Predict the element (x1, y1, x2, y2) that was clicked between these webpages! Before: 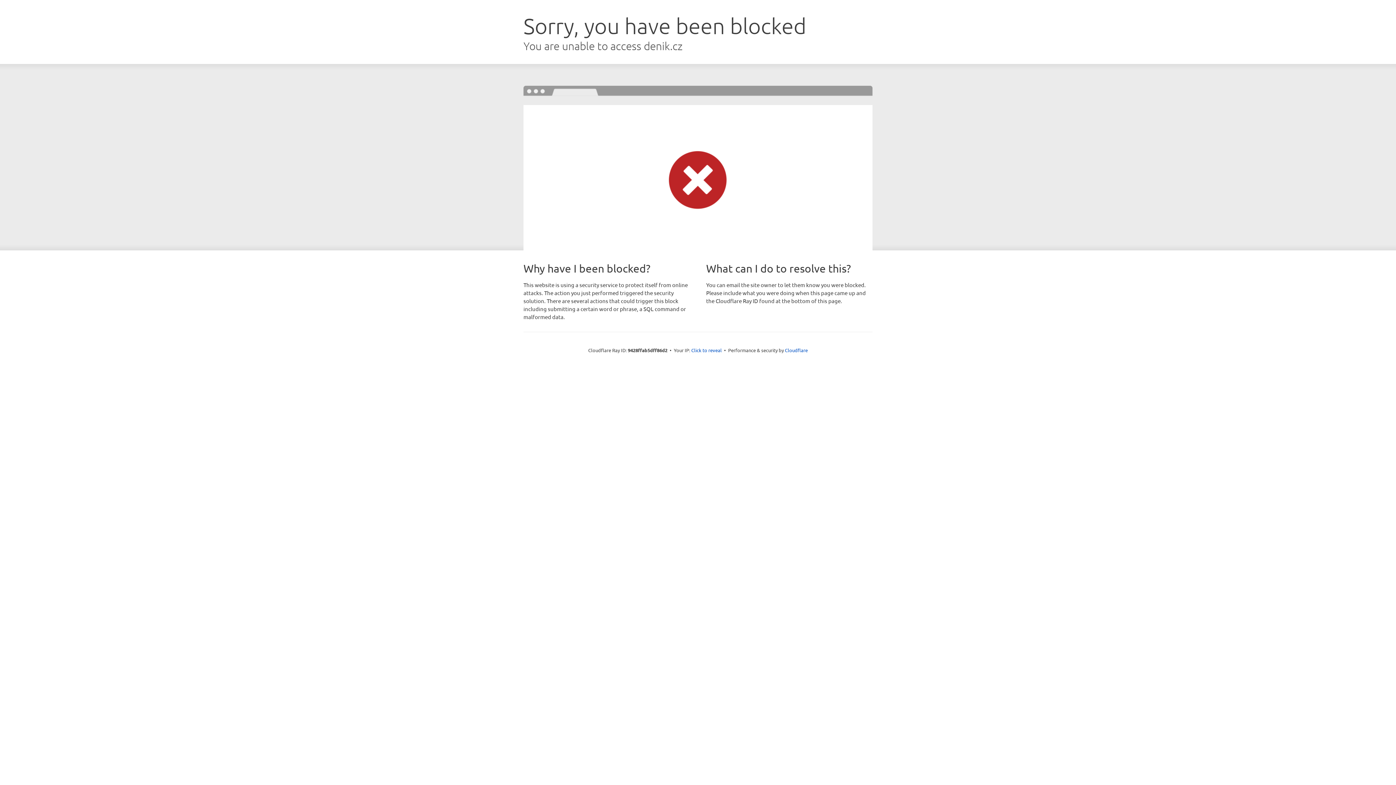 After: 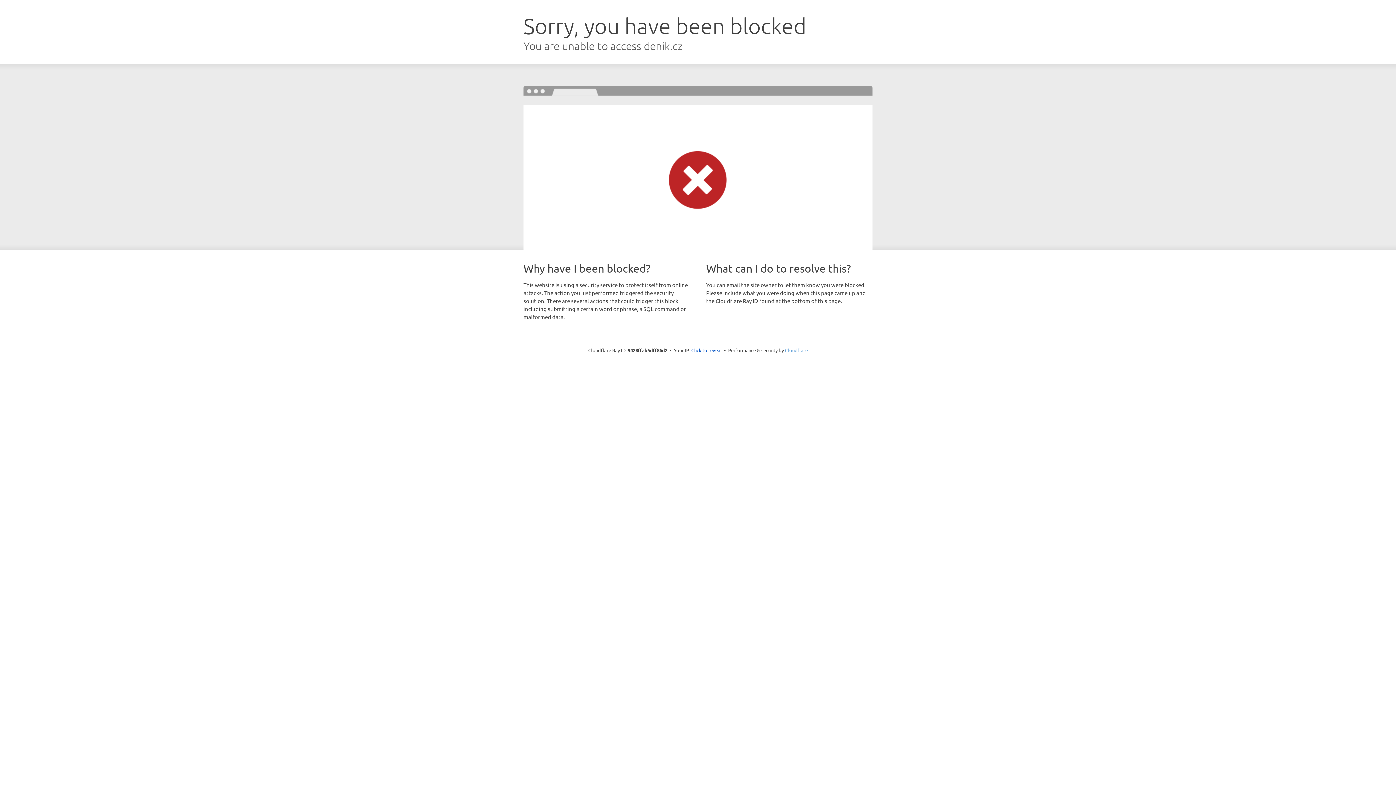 Action: label: Cloudflare bbox: (785, 347, 808, 353)